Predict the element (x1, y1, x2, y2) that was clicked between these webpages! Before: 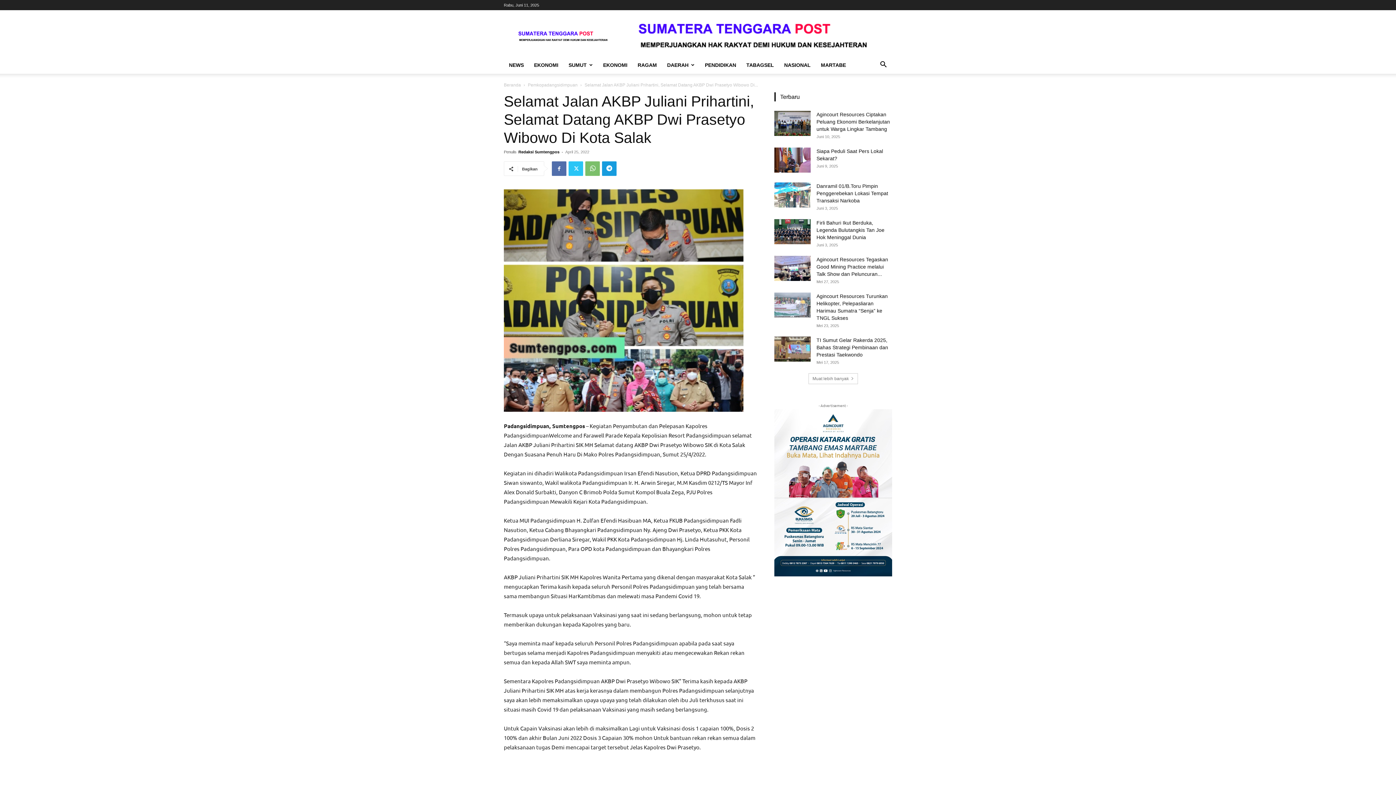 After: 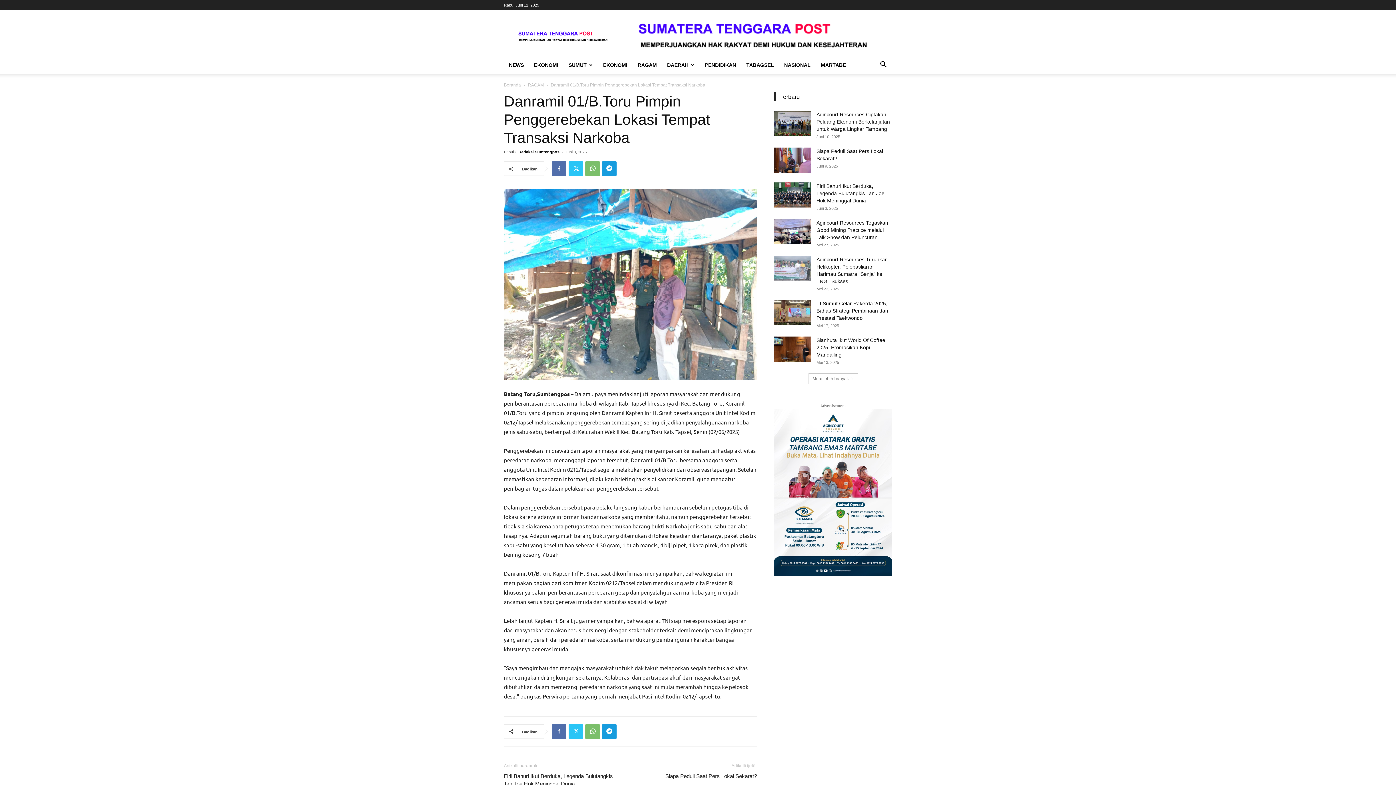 Action: label: Danramil 01/B.Toru Pimpin Penggerebekan Lokasi Tempat Transaksi Narkoba bbox: (816, 183, 888, 203)